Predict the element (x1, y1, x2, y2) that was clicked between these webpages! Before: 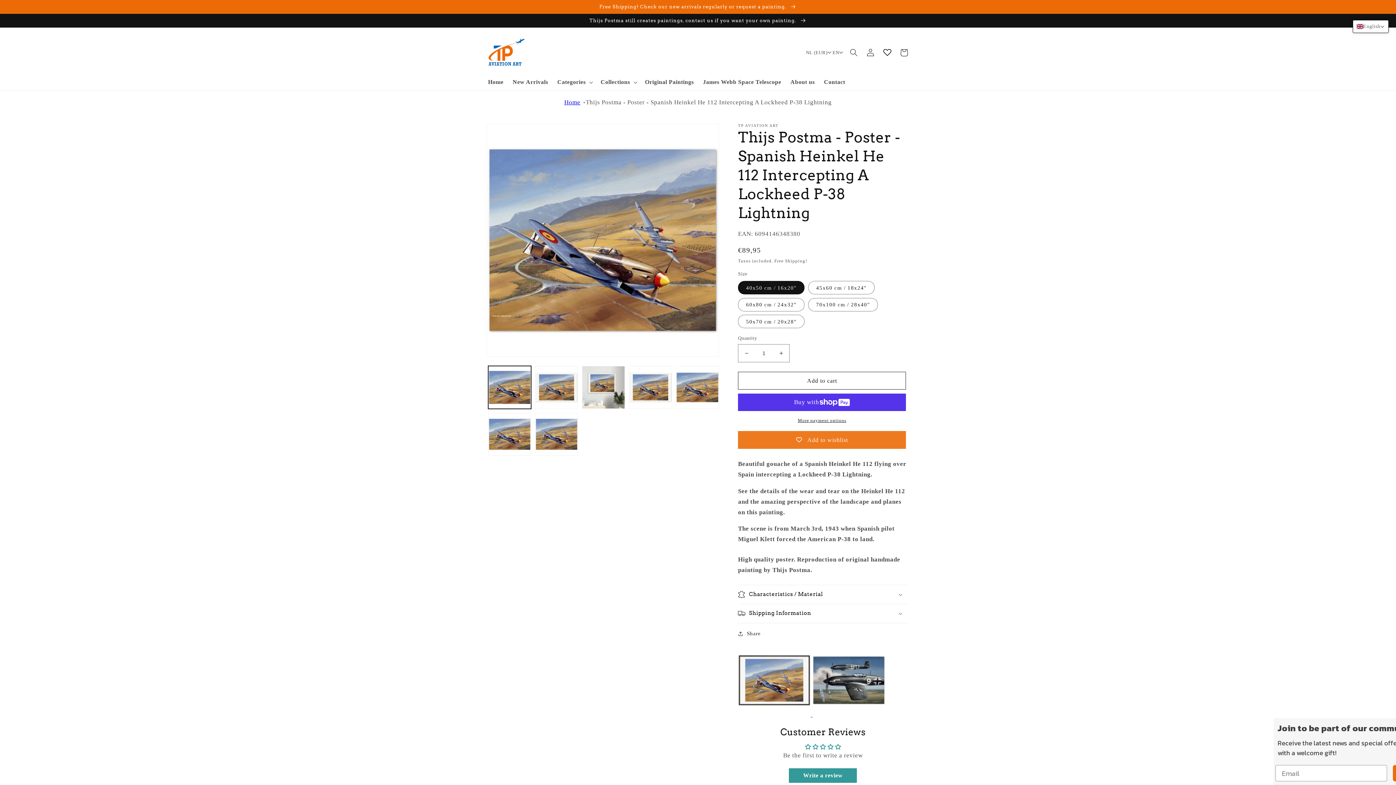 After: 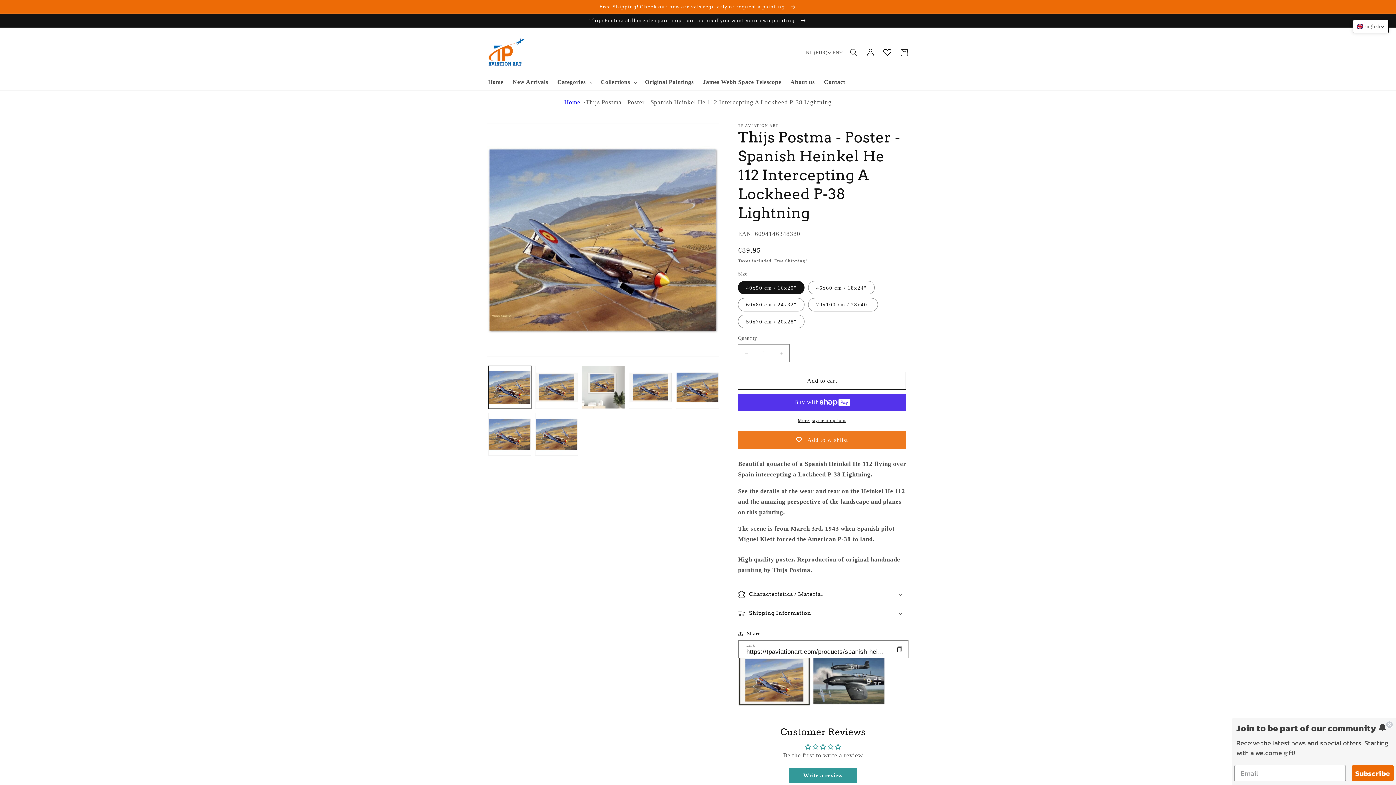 Action: bbox: (738, 629, 760, 638) label: Share